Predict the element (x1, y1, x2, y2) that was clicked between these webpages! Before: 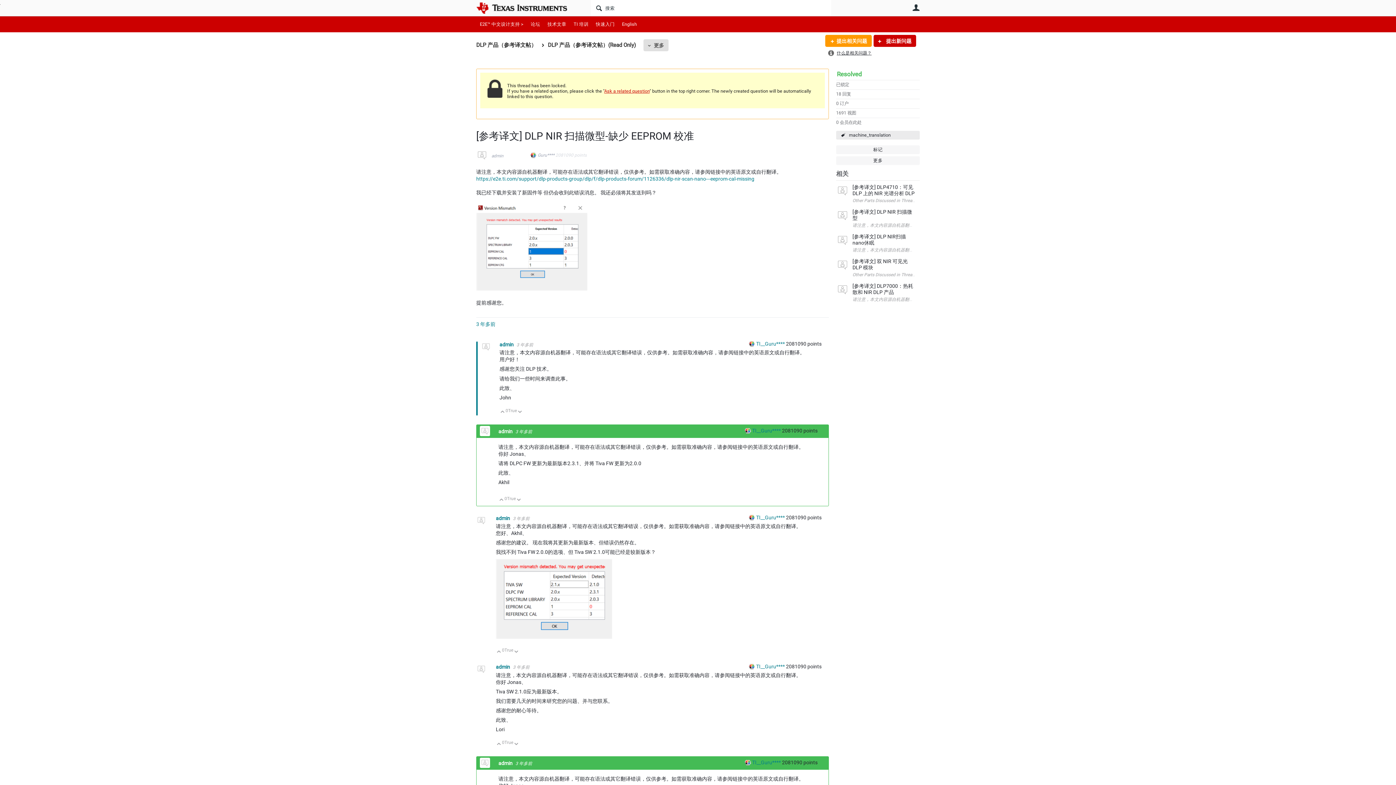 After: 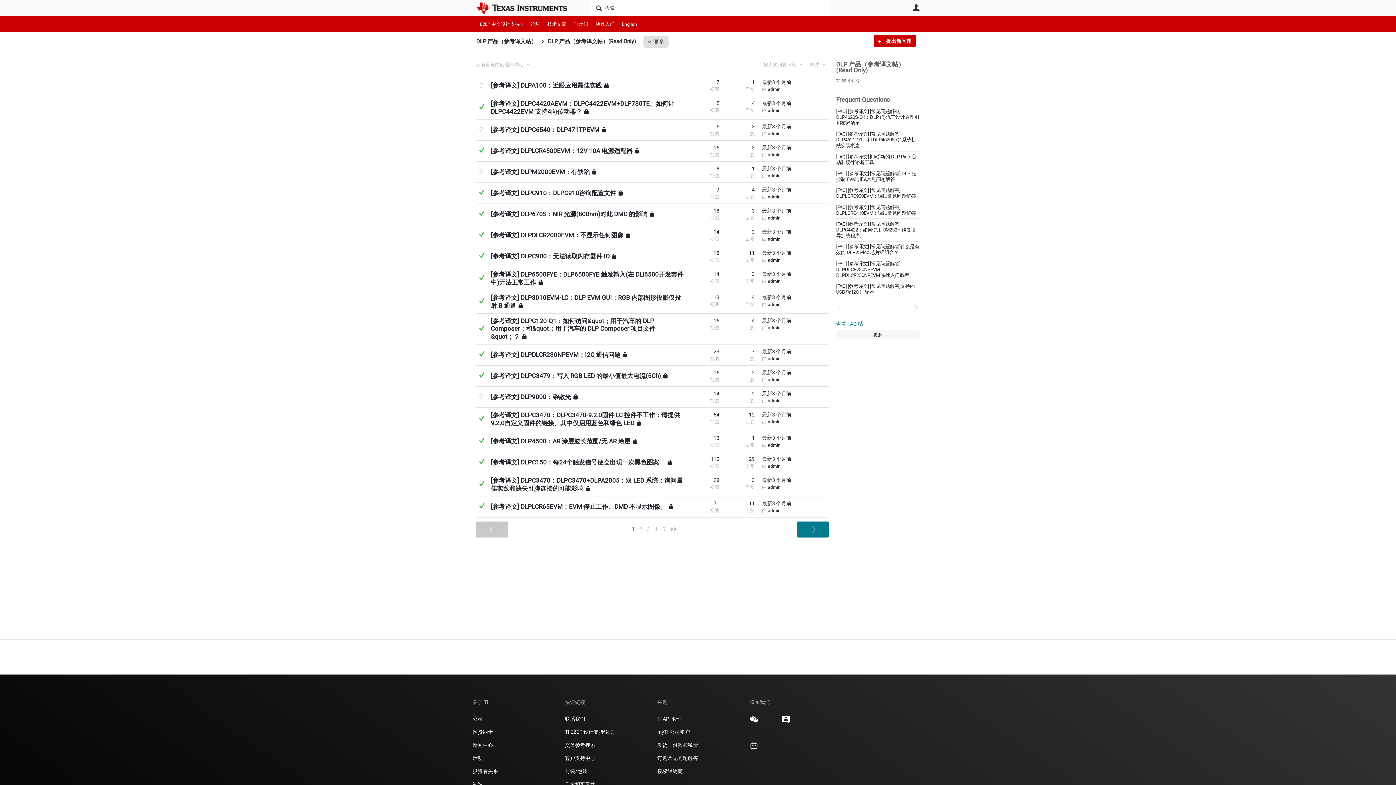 Action: label: DLP 产品（参考译文帖）(Read Only) bbox: (542, 41, 636, 48)